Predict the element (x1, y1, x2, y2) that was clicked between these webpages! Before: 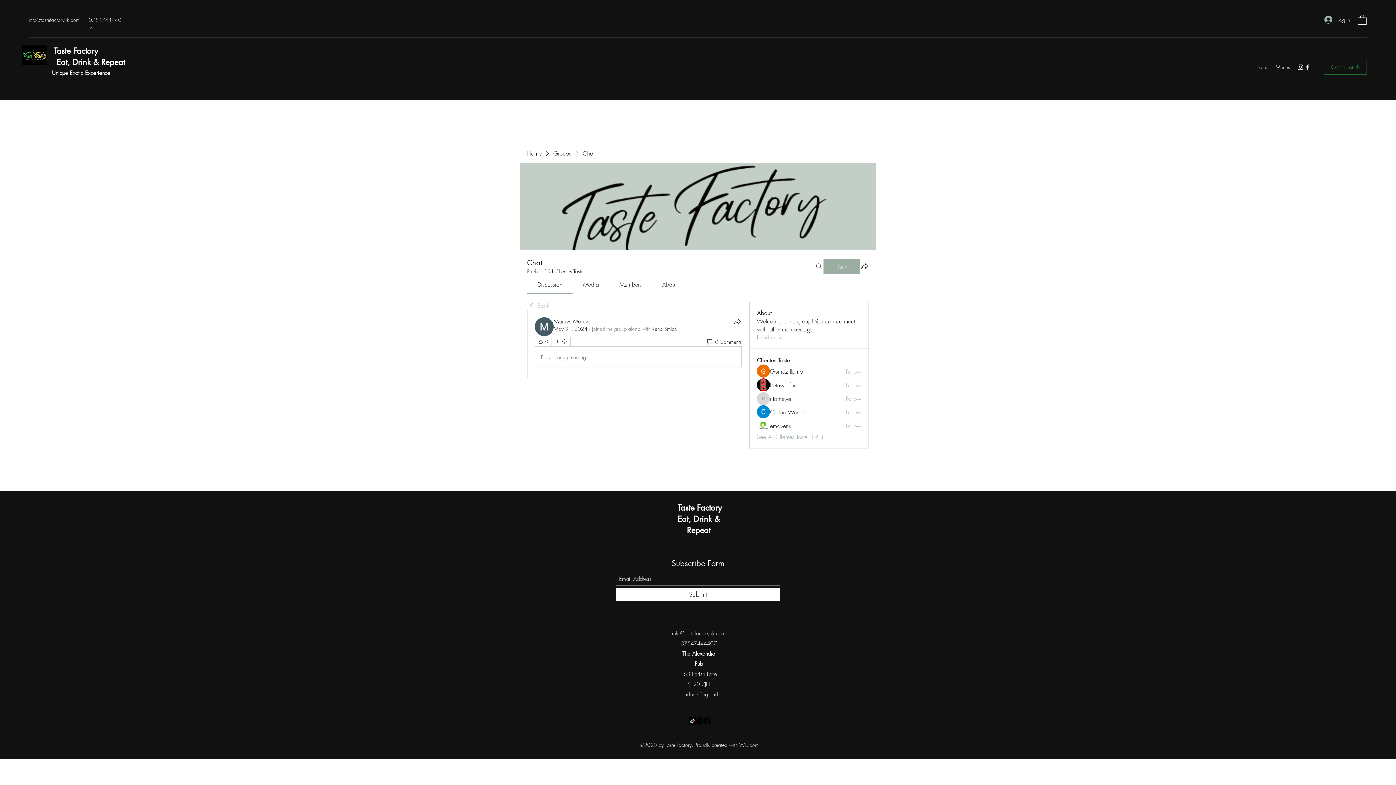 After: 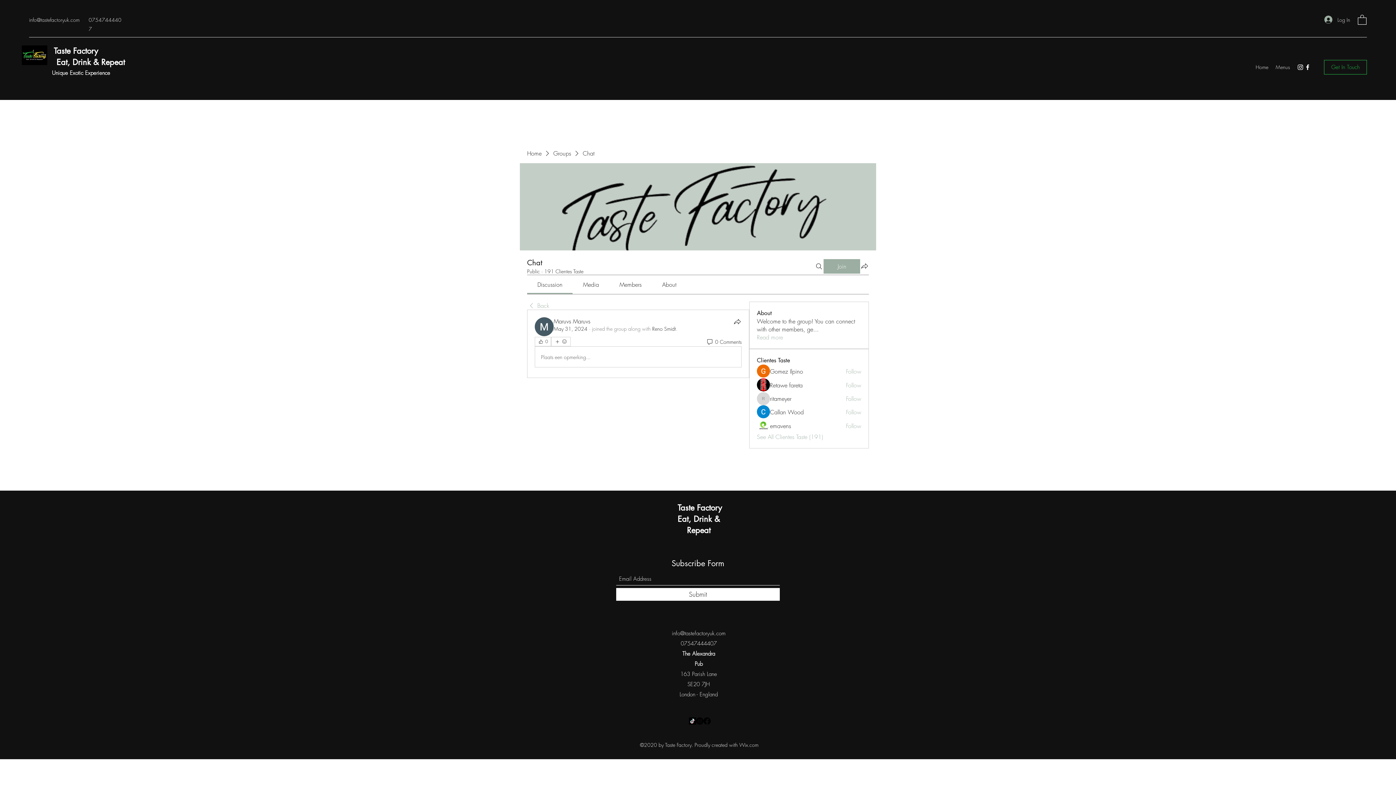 Action: label: Media bbox: (583, 280, 599, 288)